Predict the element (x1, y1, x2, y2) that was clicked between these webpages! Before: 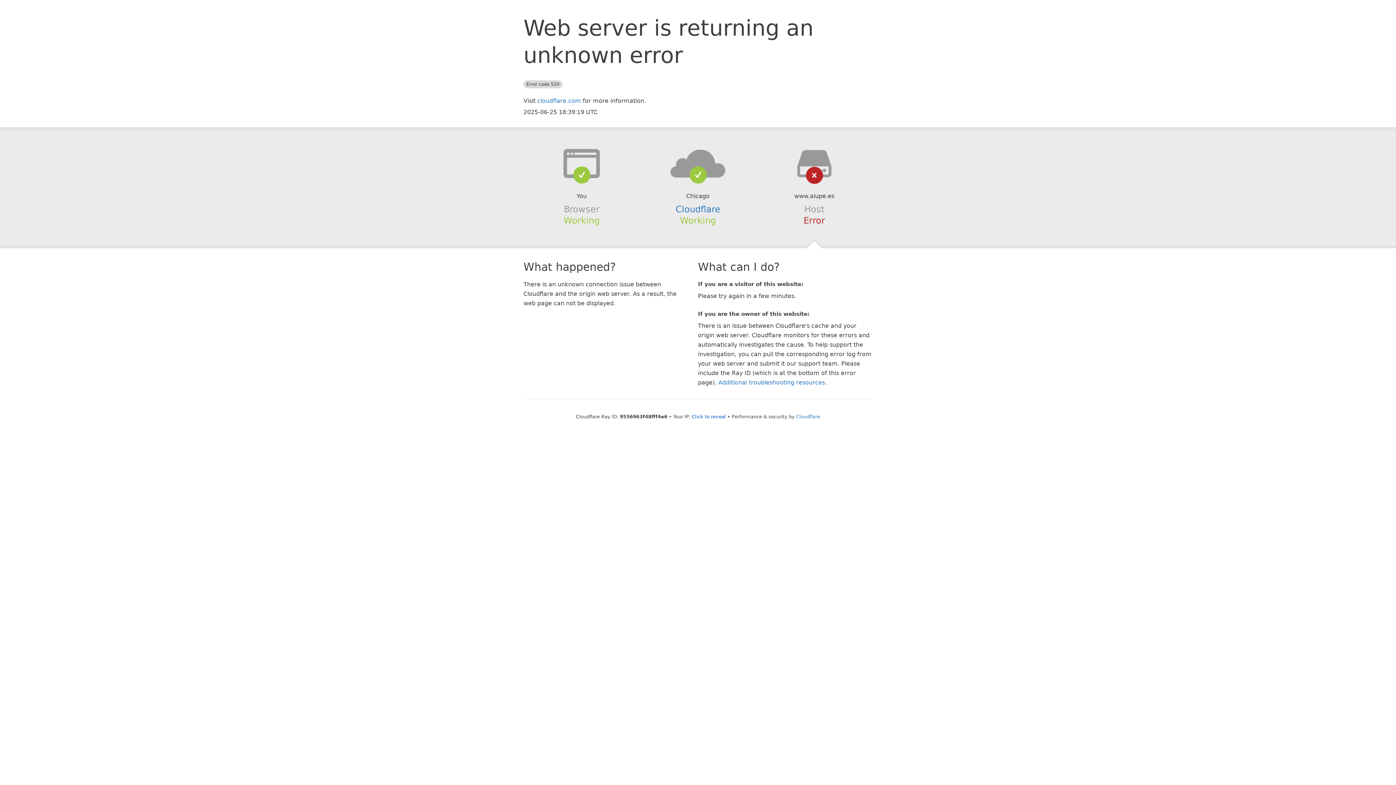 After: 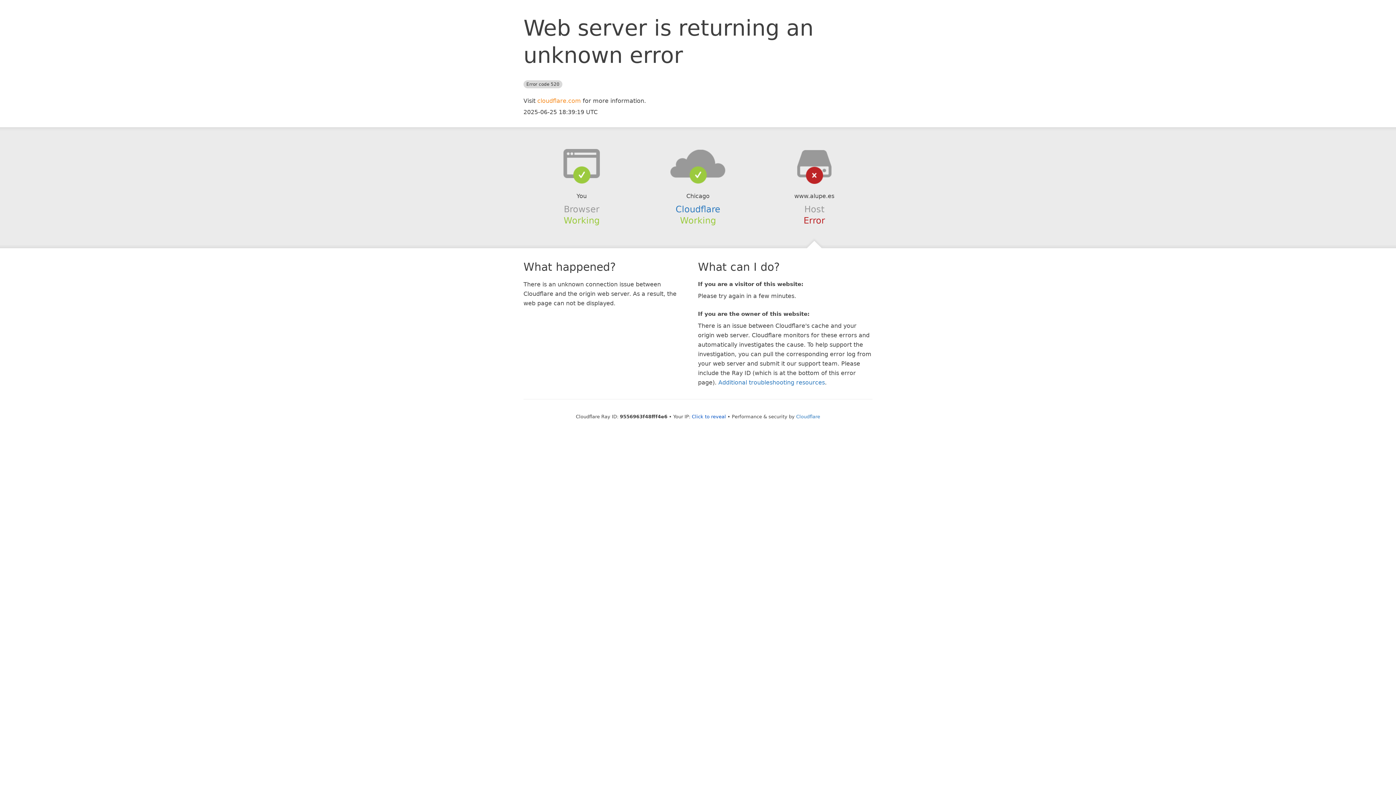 Action: bbox: (537, 97, 581, 104) label: cloudflare.com